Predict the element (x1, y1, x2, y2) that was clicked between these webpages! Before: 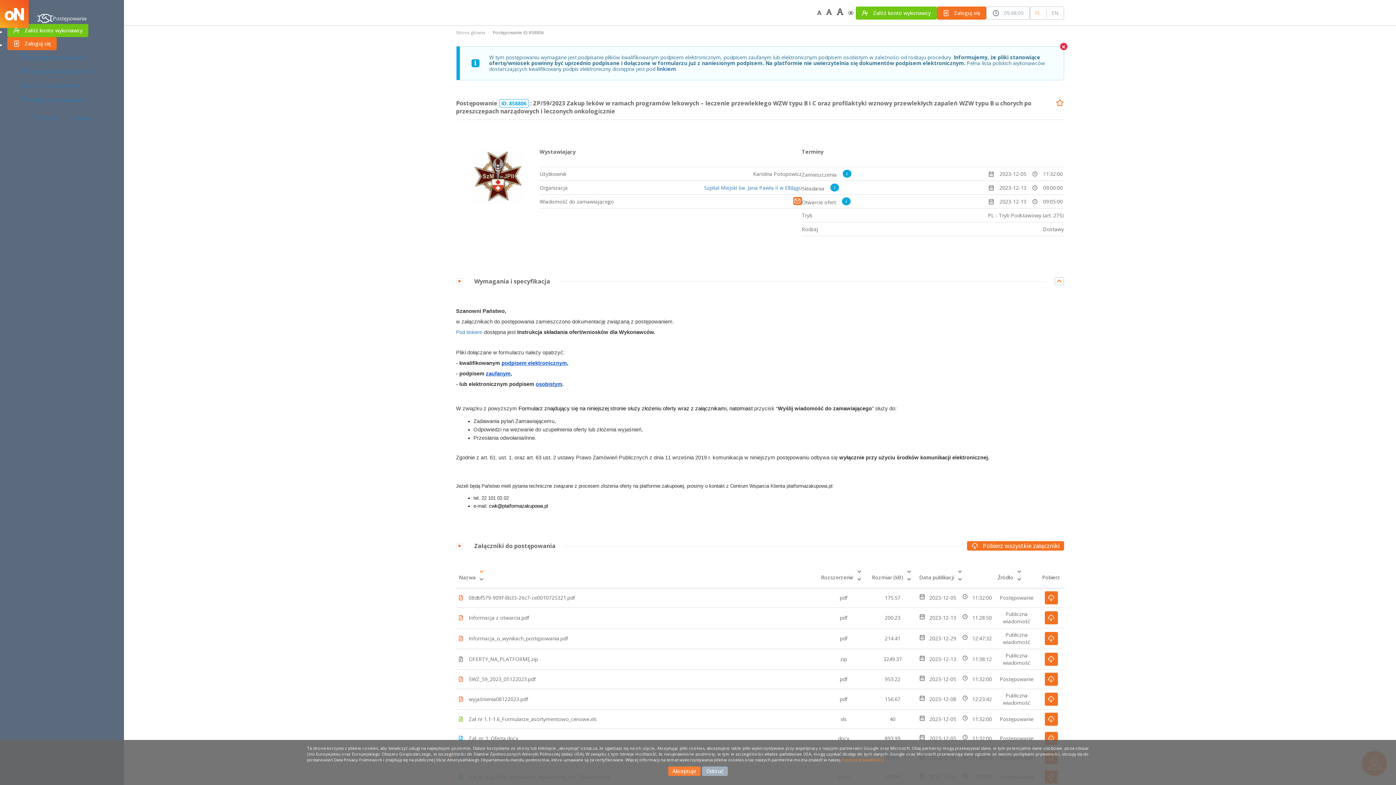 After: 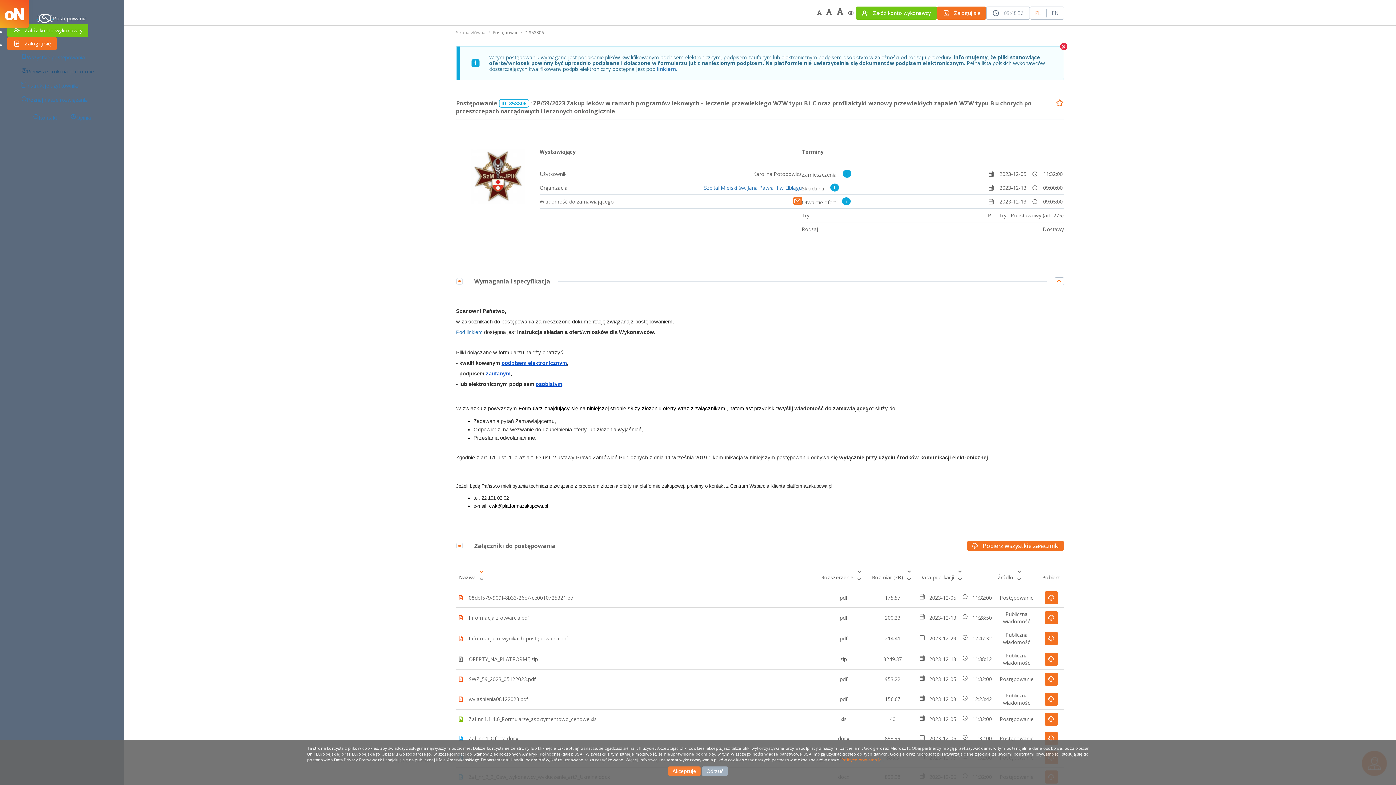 Action: bbox: (14, 64, 124, 78) label: Pierwsze kroki na platformie